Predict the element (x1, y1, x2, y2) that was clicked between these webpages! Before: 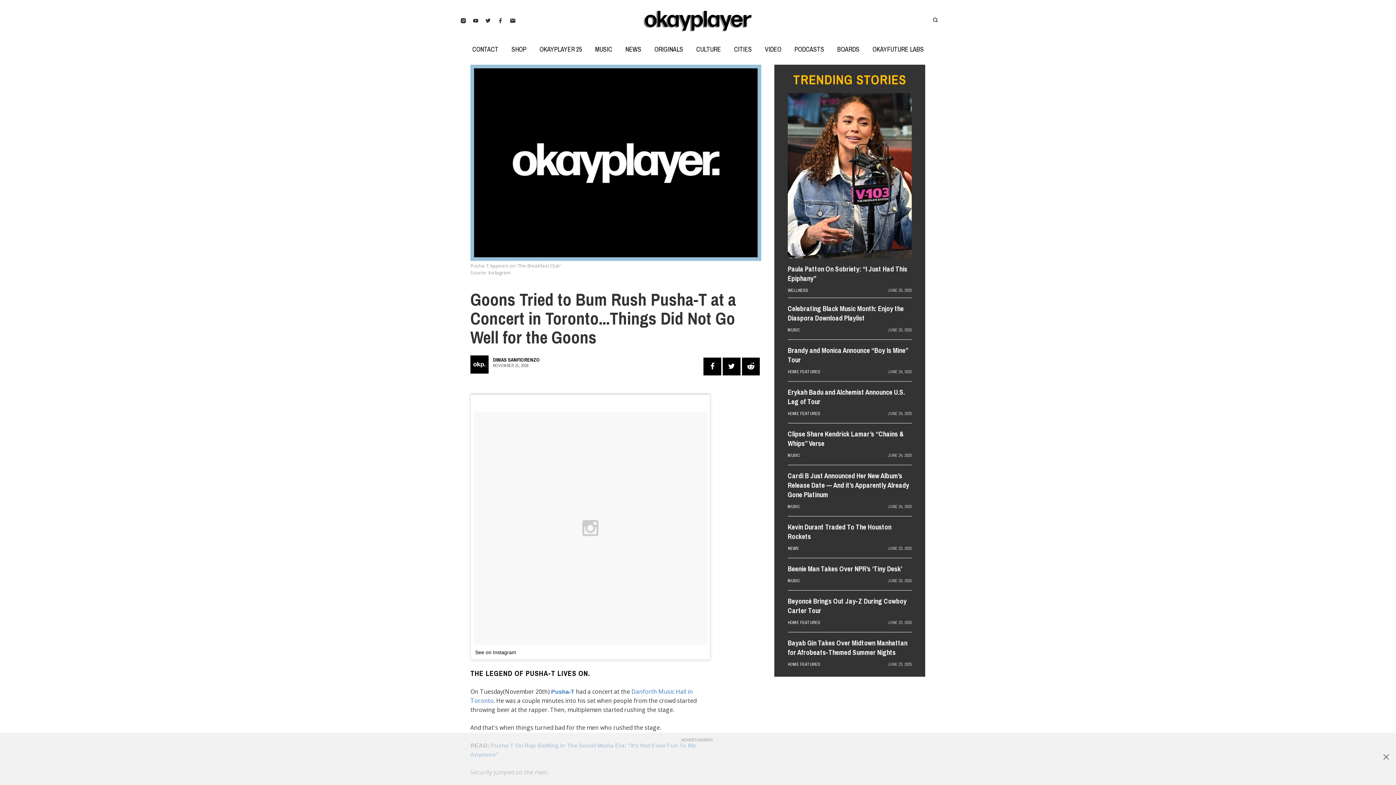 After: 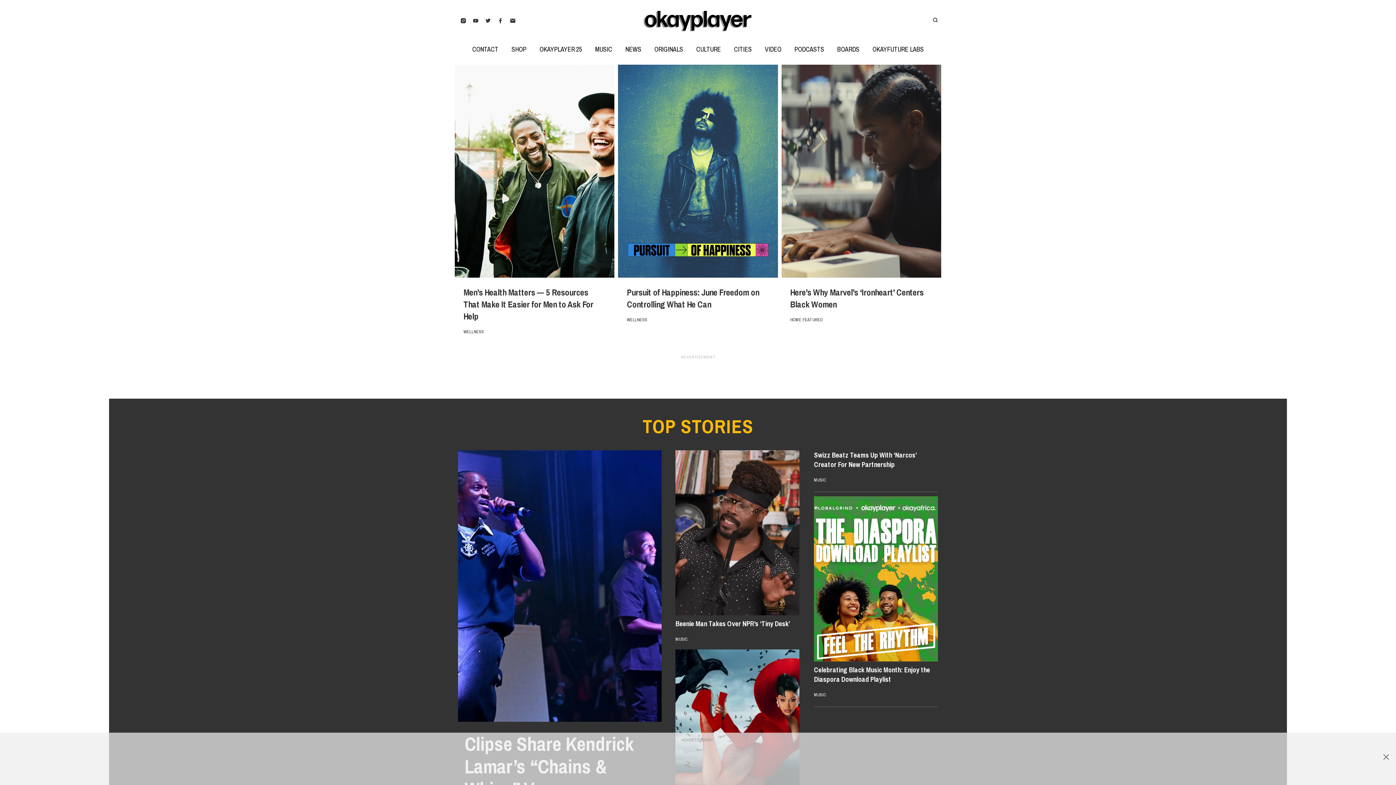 Action: bbox: (643, 16, 751, 24)